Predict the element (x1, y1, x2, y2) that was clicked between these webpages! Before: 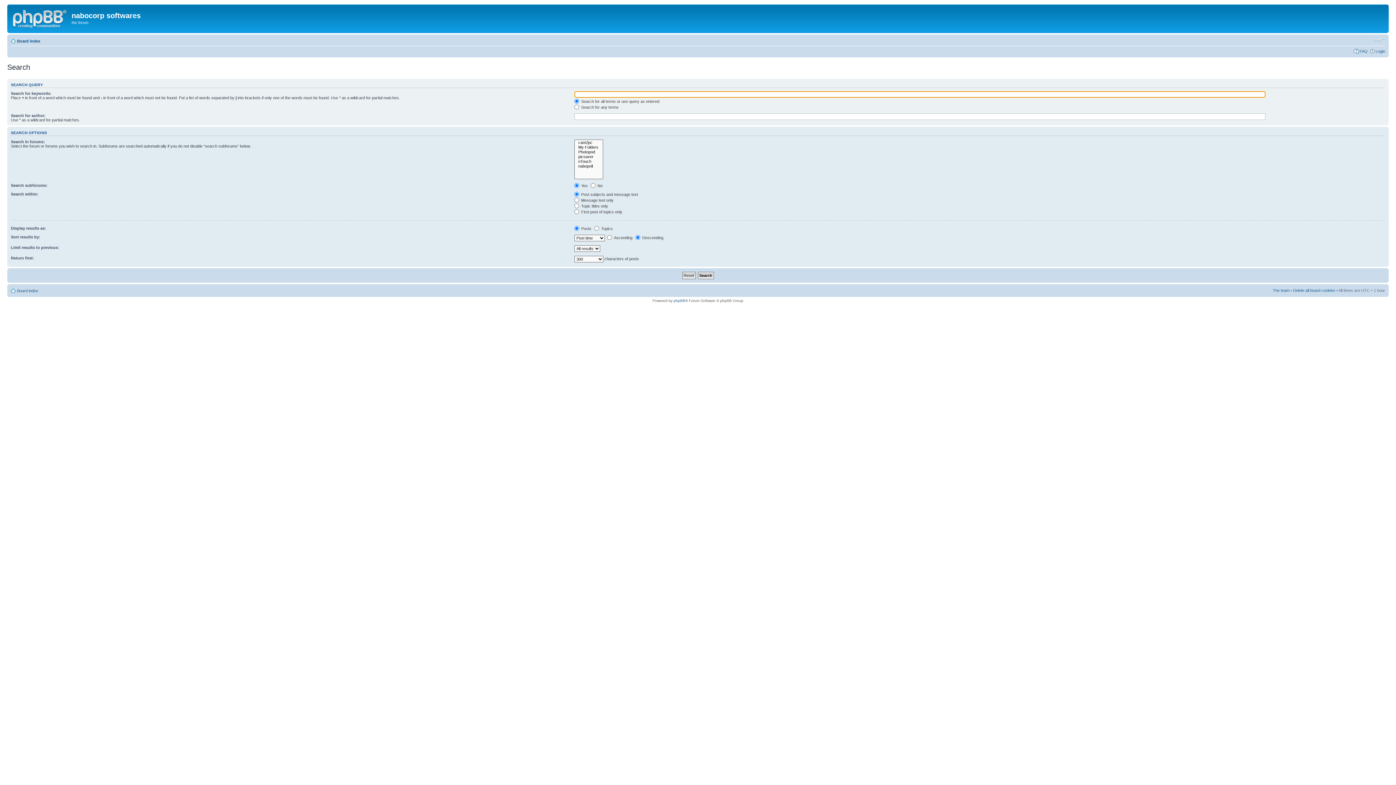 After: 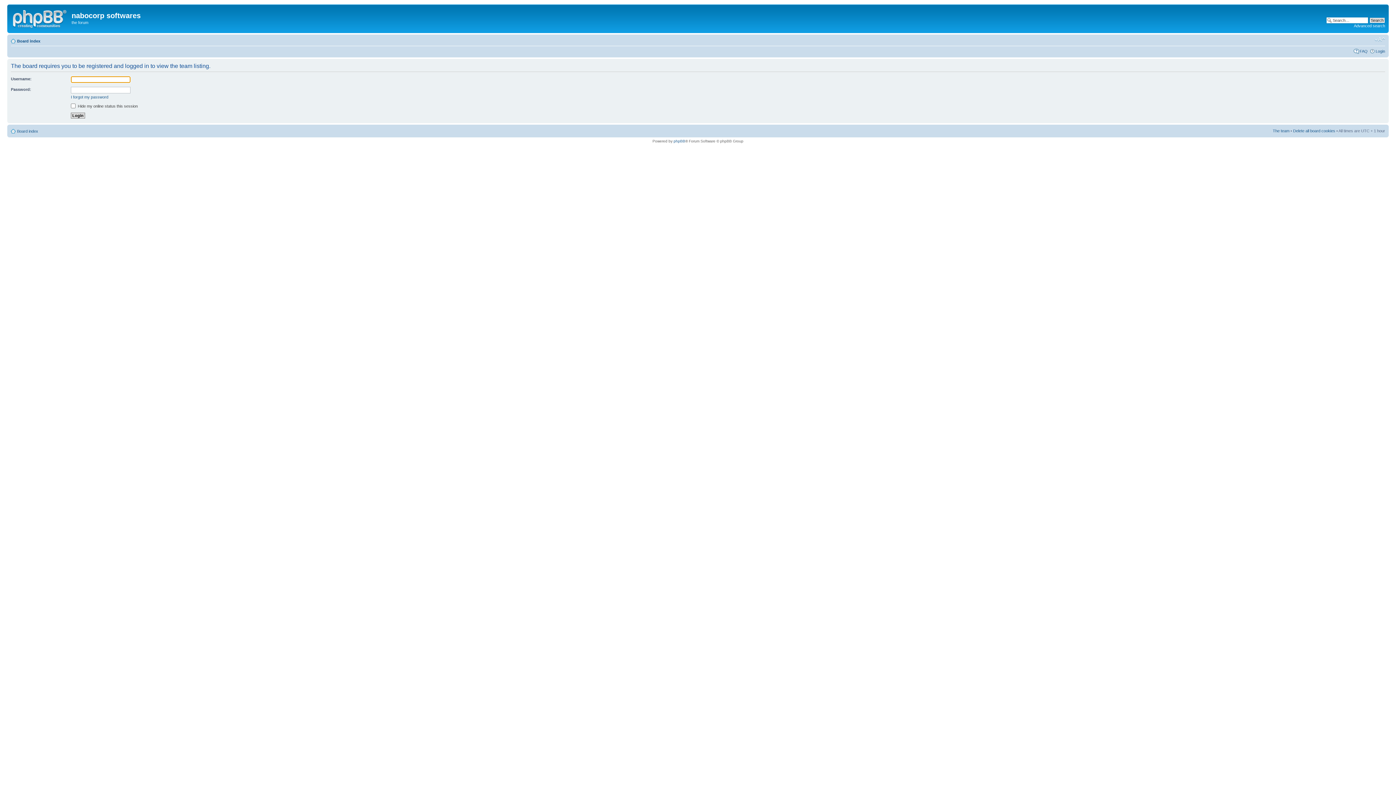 Action: label: The team bbox: (1273, 288, 1289, 292)